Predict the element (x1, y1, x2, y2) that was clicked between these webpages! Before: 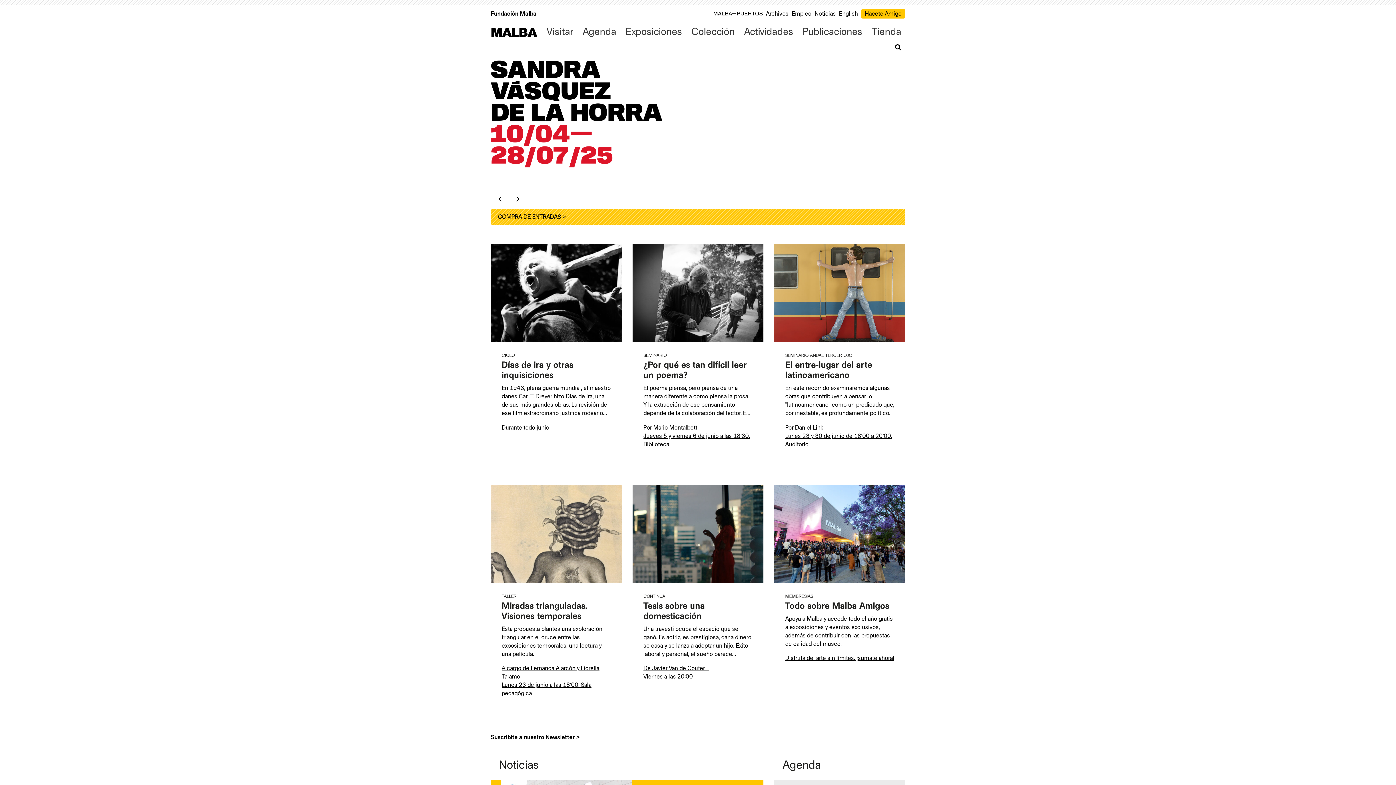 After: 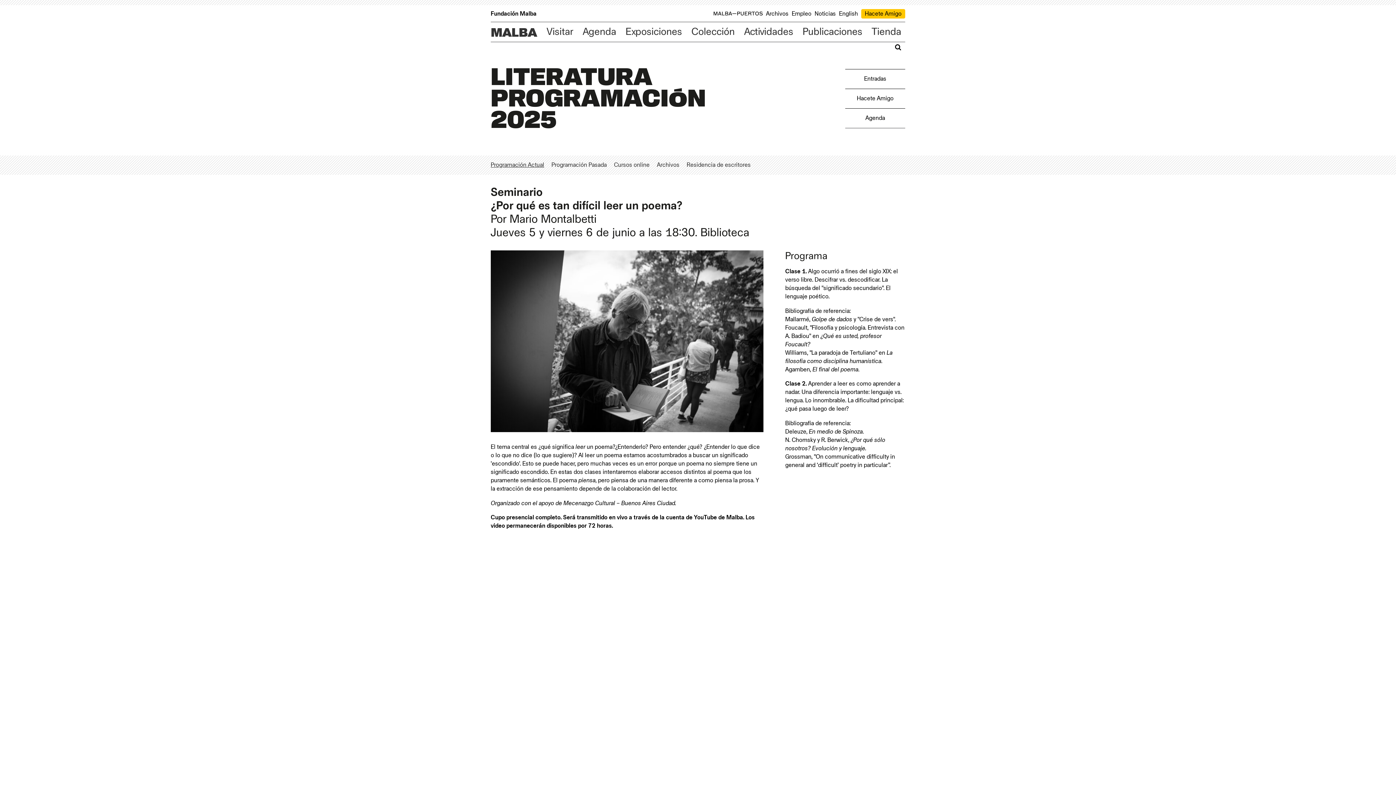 Action: bbox: (643, 425, 750, 447) label: Por Mario Montalbetti
Jueves 5 y viernes 6 de junio a las 18:30. Biblioteca